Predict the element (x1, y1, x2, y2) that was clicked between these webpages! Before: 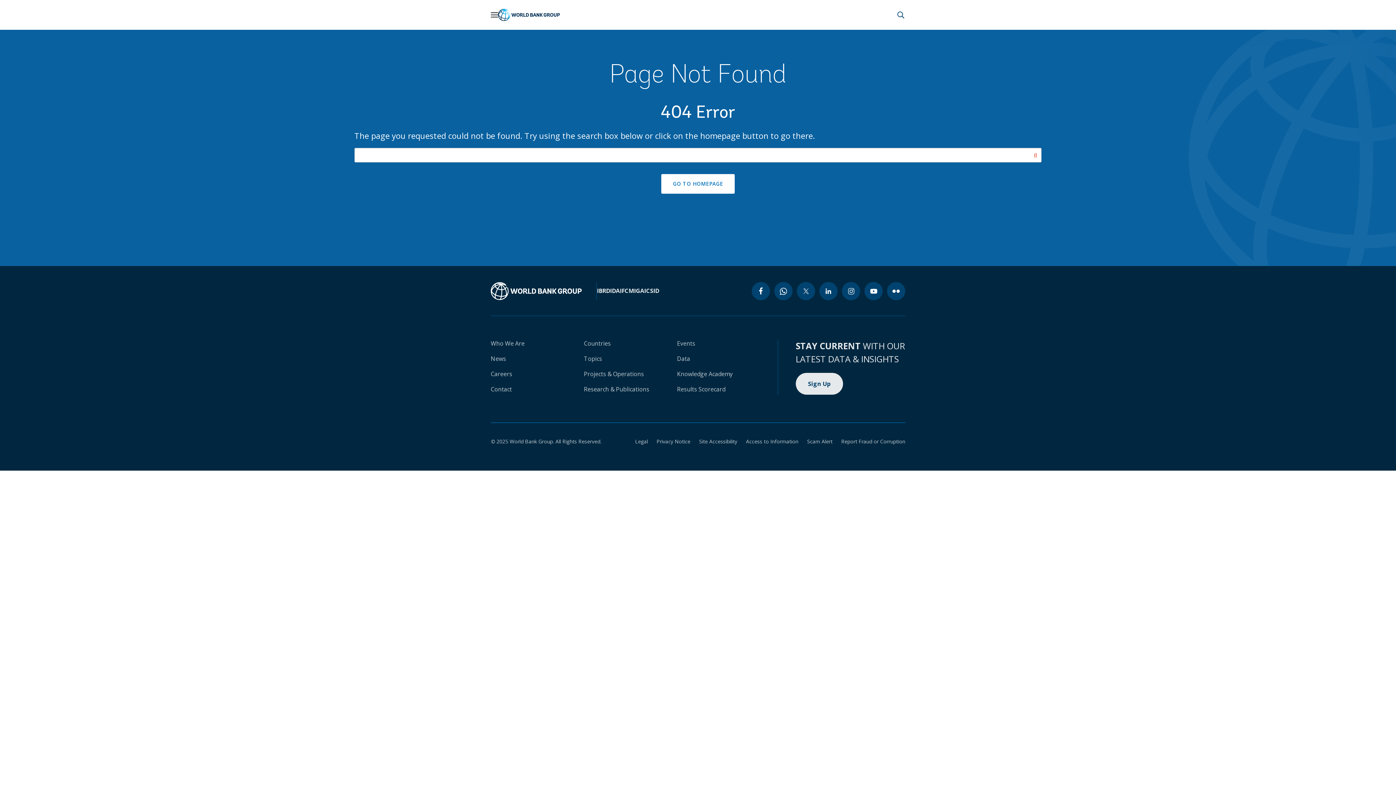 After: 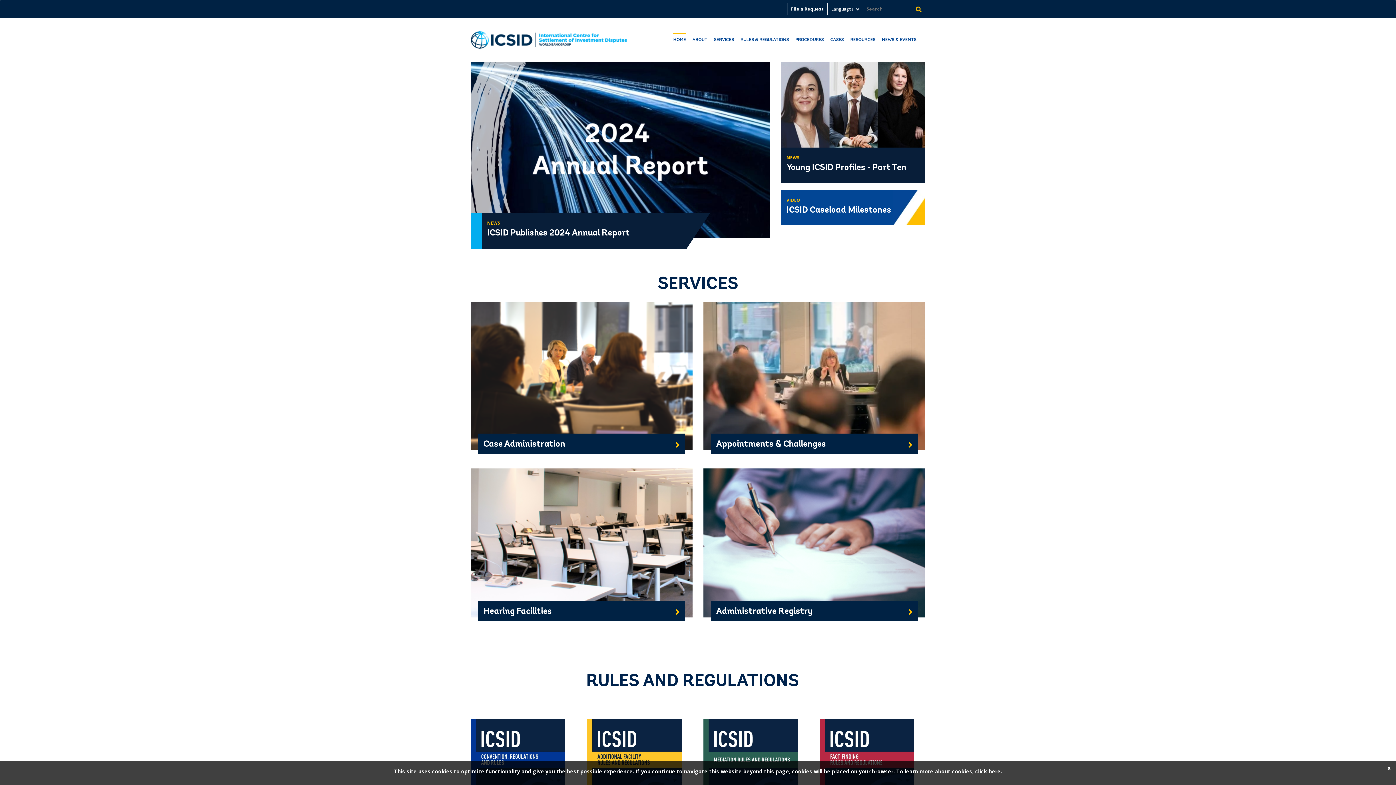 Action: label: ICSID bbox: (644, 286, 659, 294)